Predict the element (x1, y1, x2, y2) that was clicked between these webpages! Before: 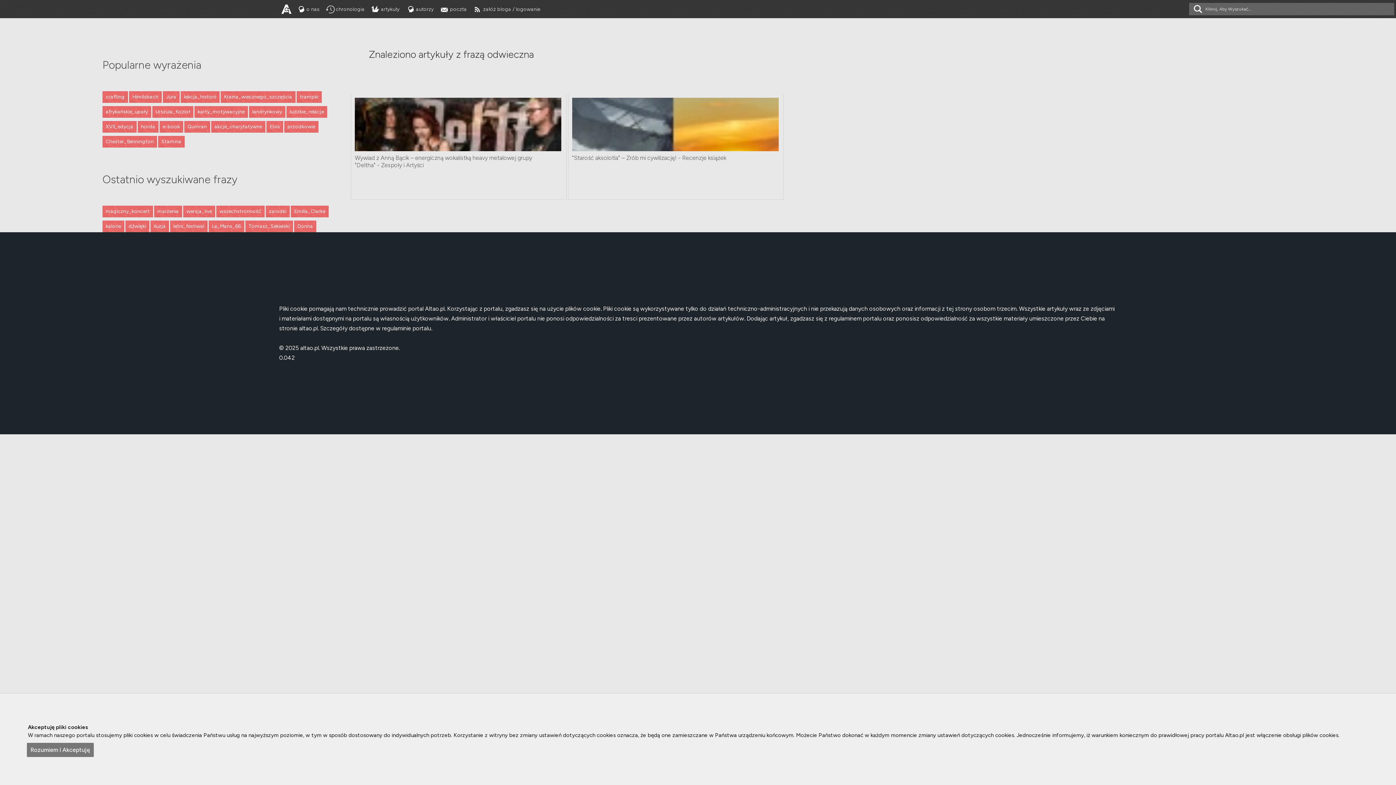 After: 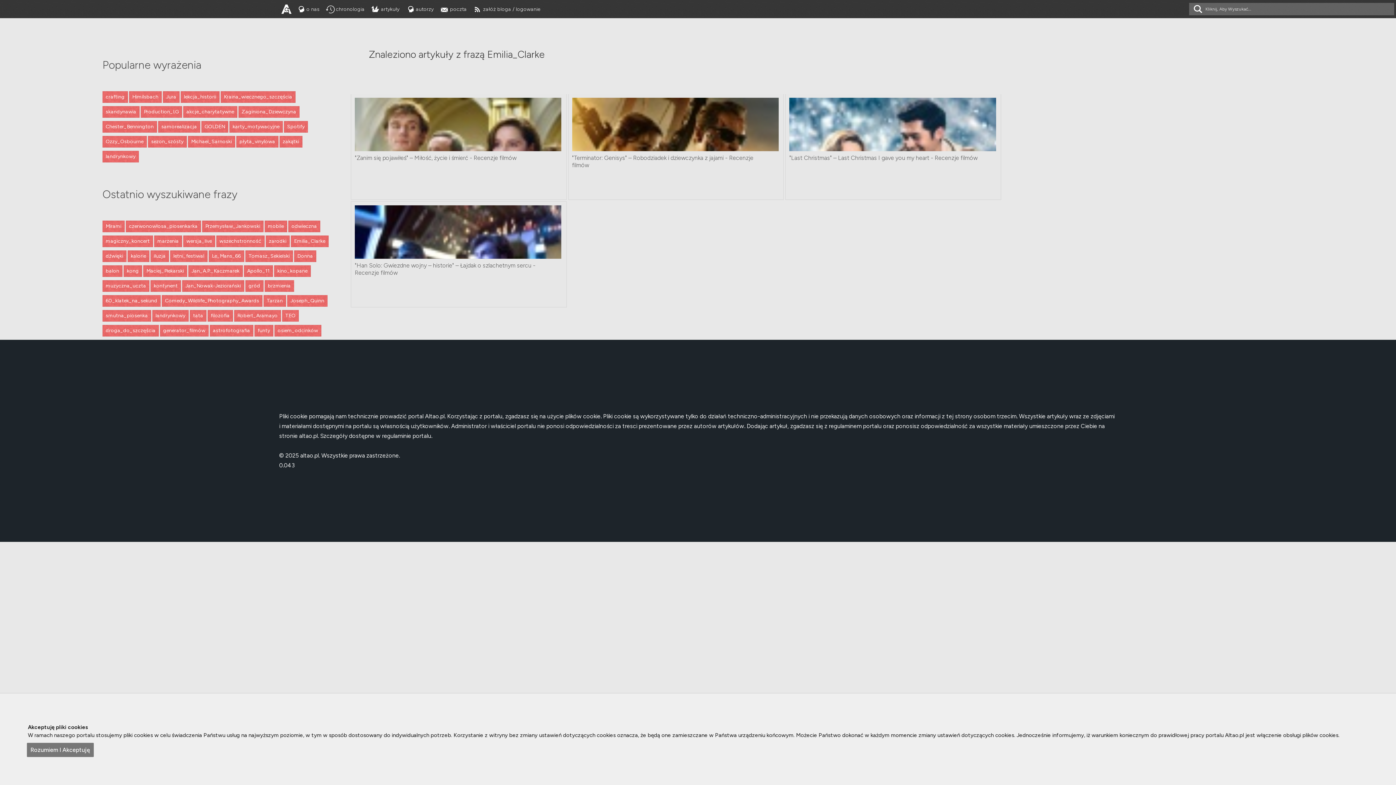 Action: bbox: (290, 205, 328, 217) label: Emilia_Clarke